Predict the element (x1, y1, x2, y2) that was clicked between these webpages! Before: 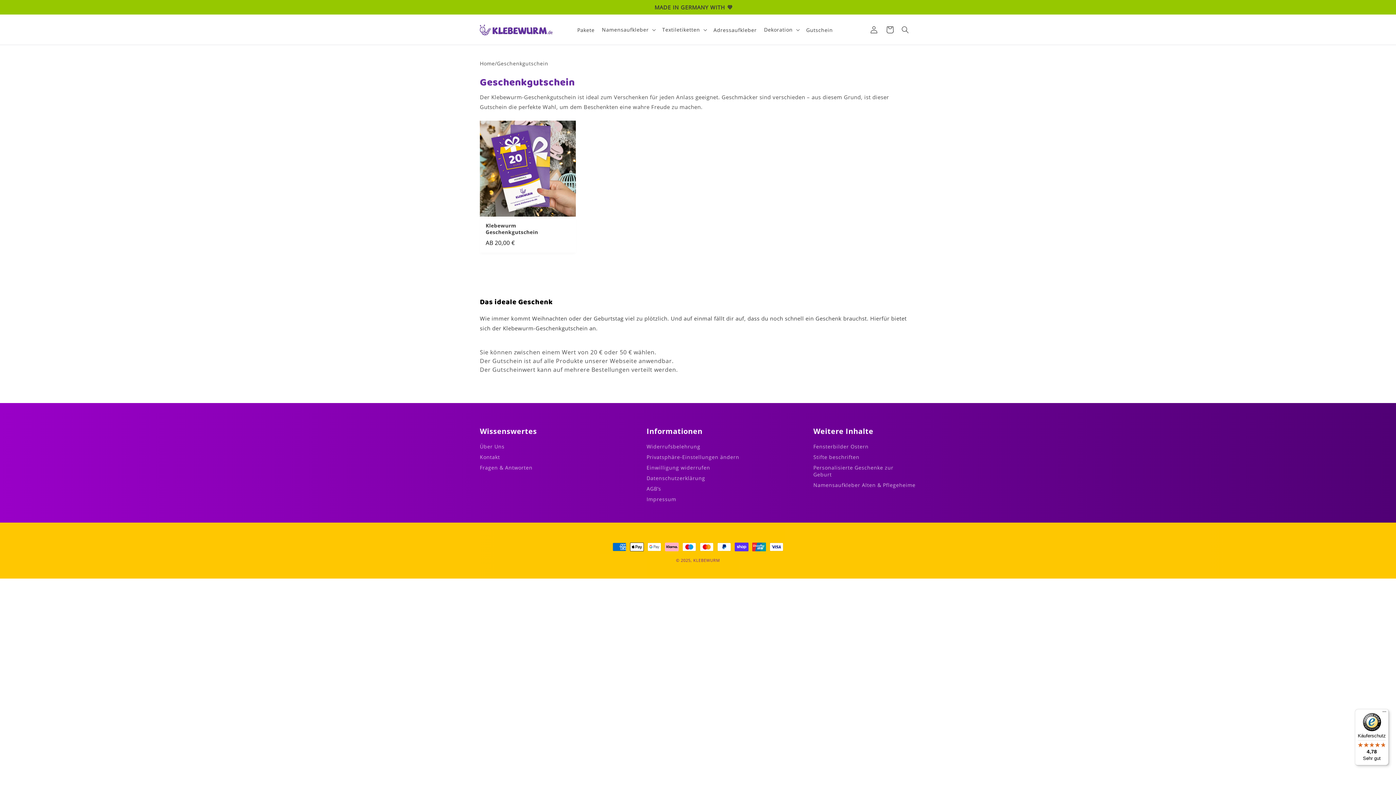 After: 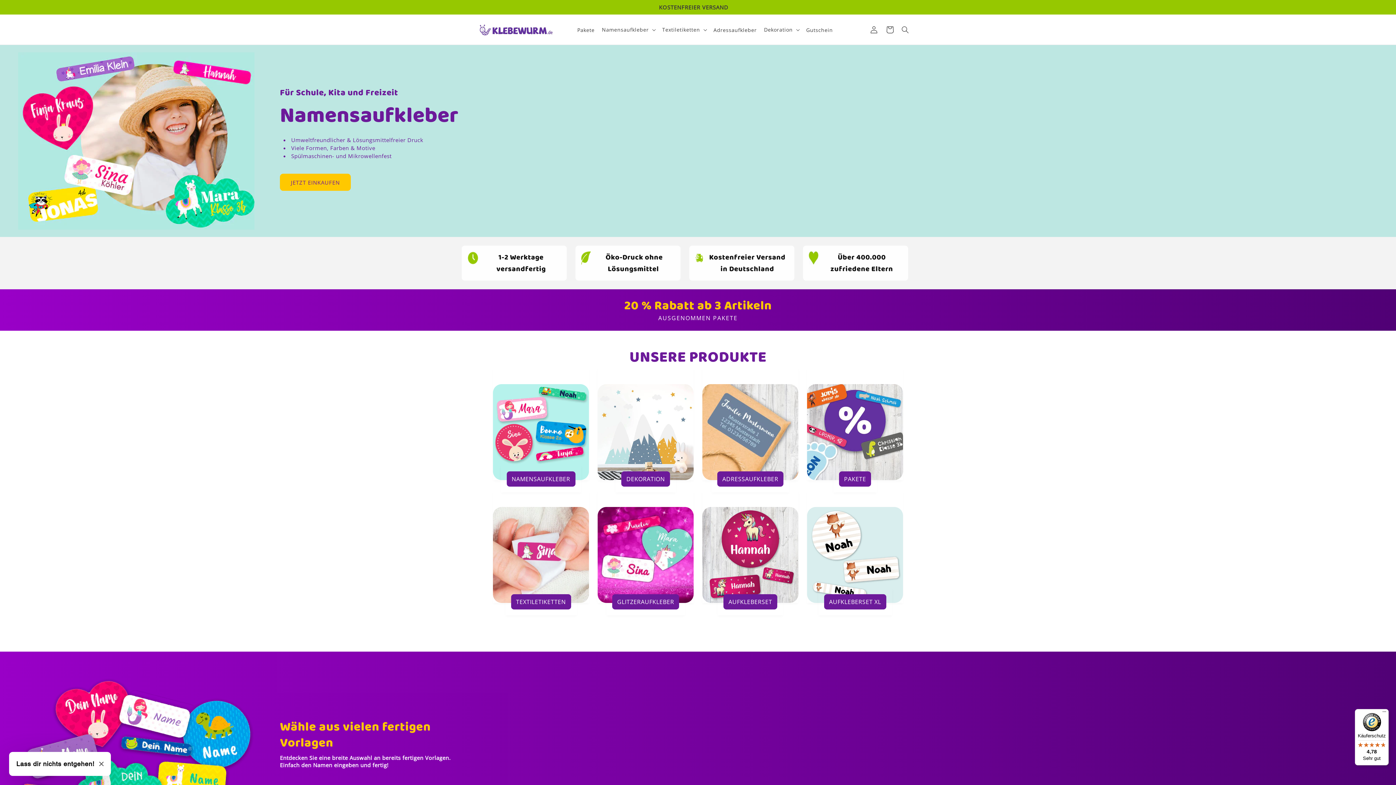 Action: bbox: (646, 452, 739, 462) label: Privatsphäre-Einstellungen ändern